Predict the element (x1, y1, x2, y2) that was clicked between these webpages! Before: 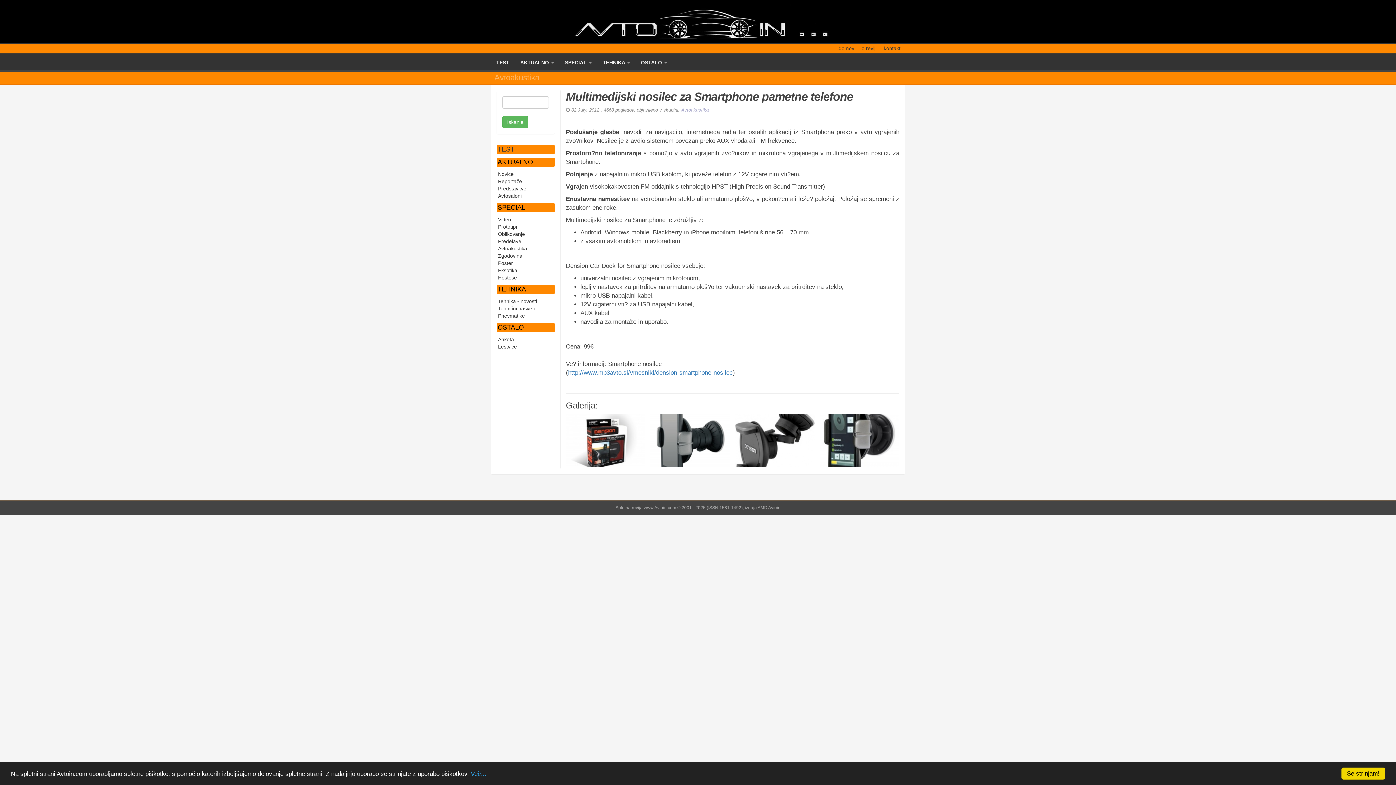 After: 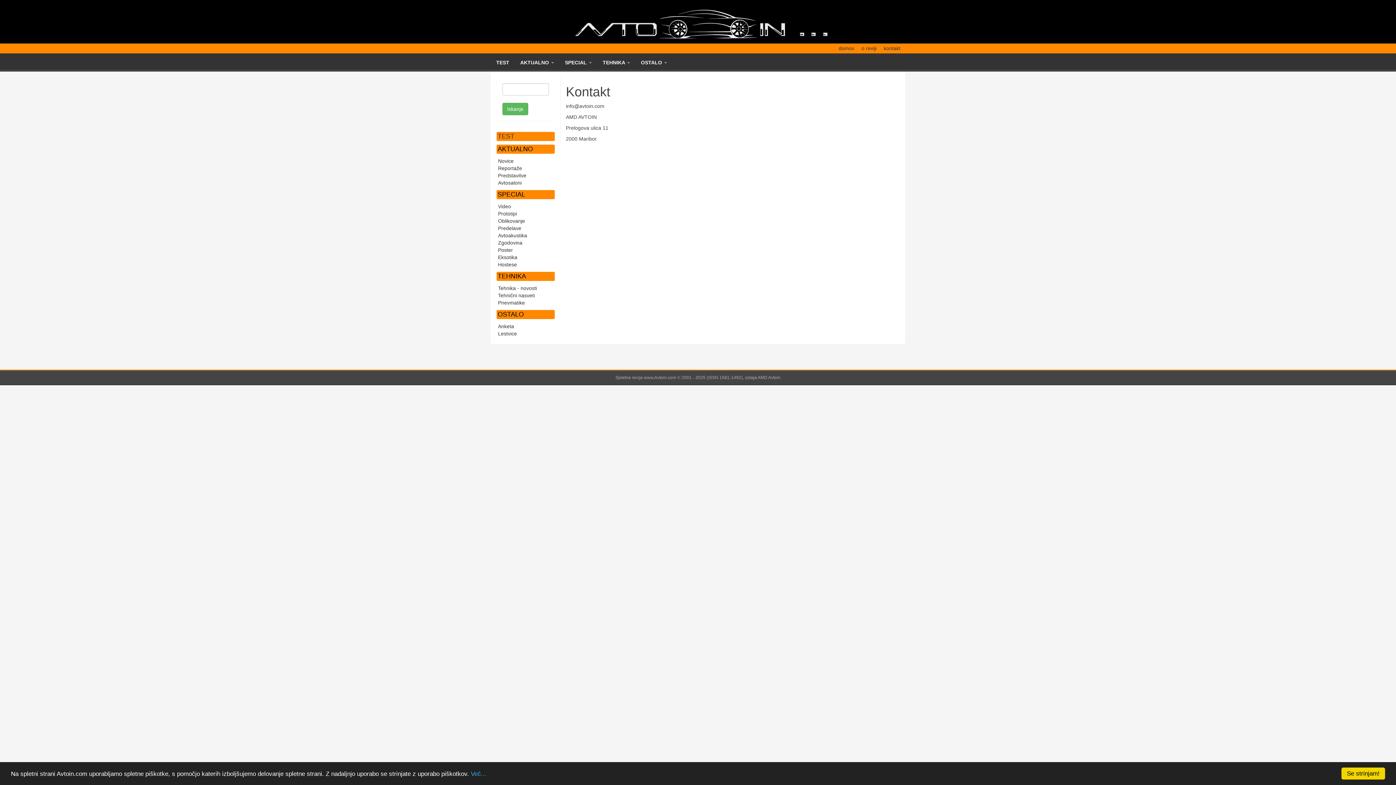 Action: label: kontakt bbox: (884, 45, 900, 51)